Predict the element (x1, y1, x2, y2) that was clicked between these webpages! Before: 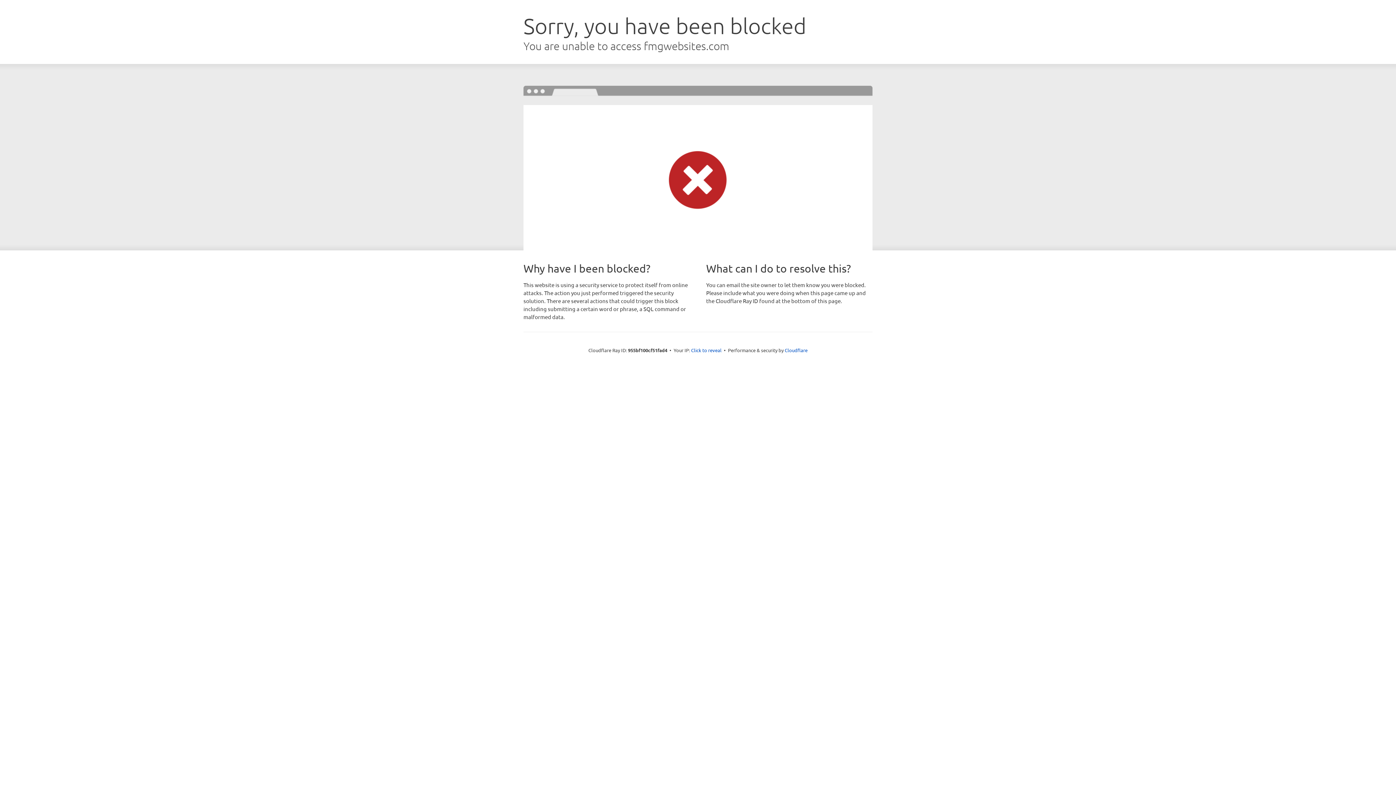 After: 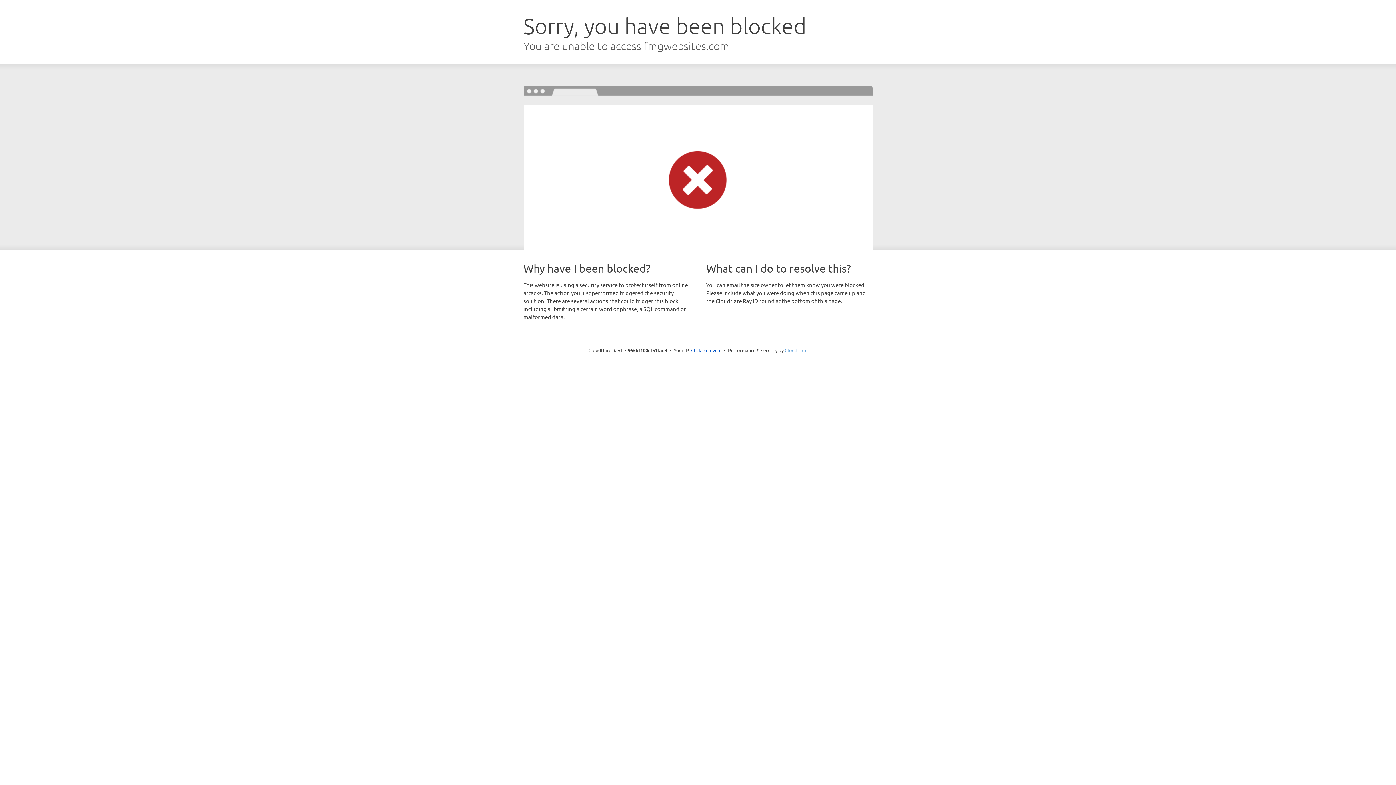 Action: label: Cloudflare bbox: (784, 347, 807, 353)